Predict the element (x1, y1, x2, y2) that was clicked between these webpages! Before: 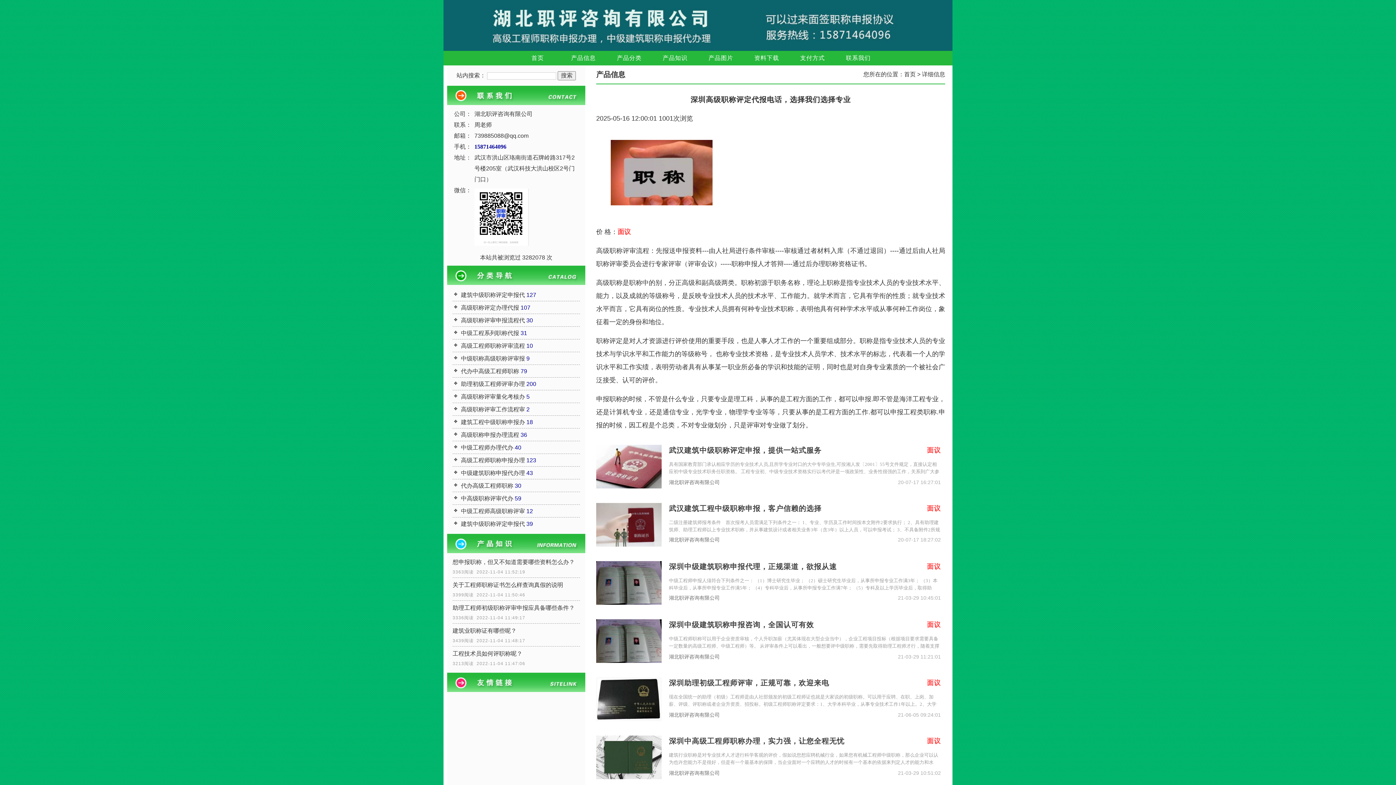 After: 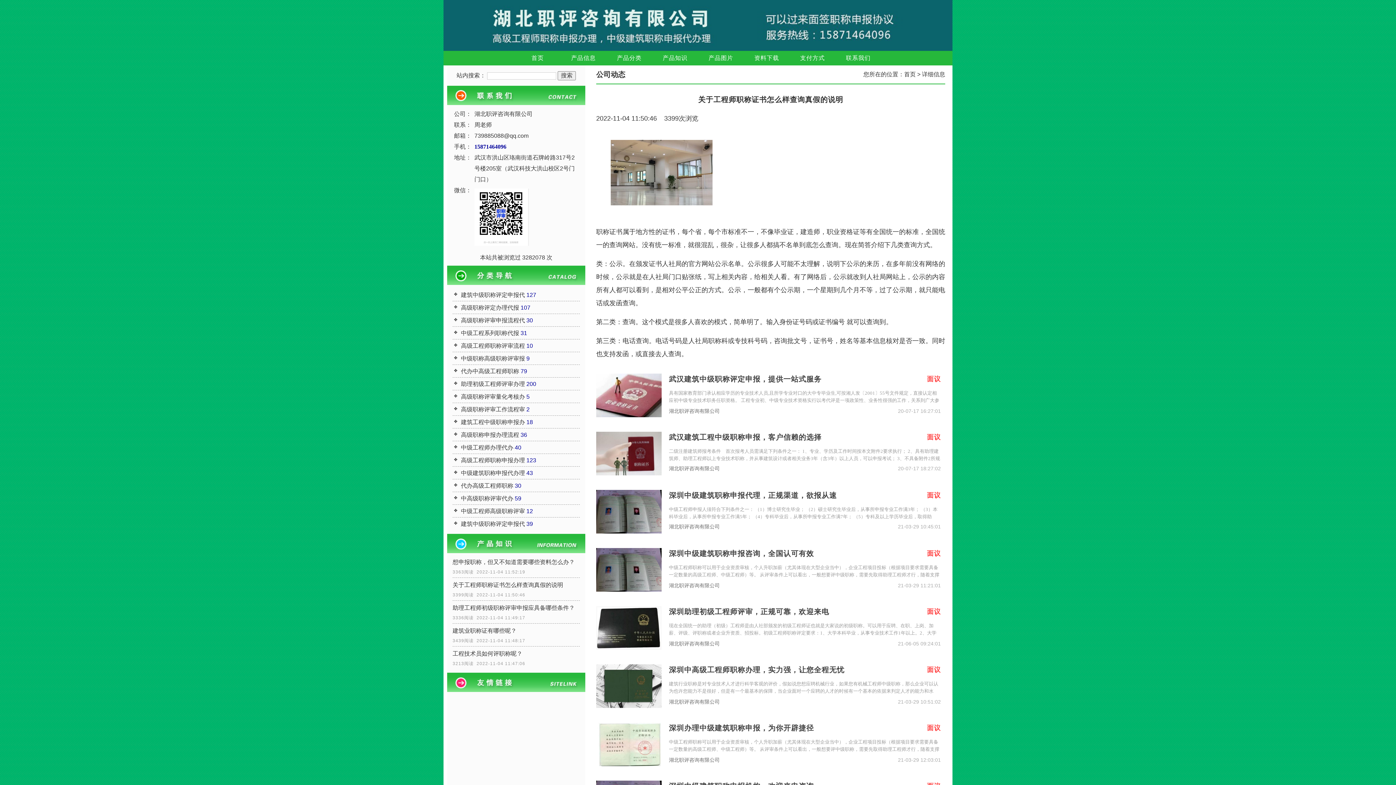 Action: label: 关于工程师职称证书怎么样查询真假的说明 bbox: (452, 579, 580, 590)